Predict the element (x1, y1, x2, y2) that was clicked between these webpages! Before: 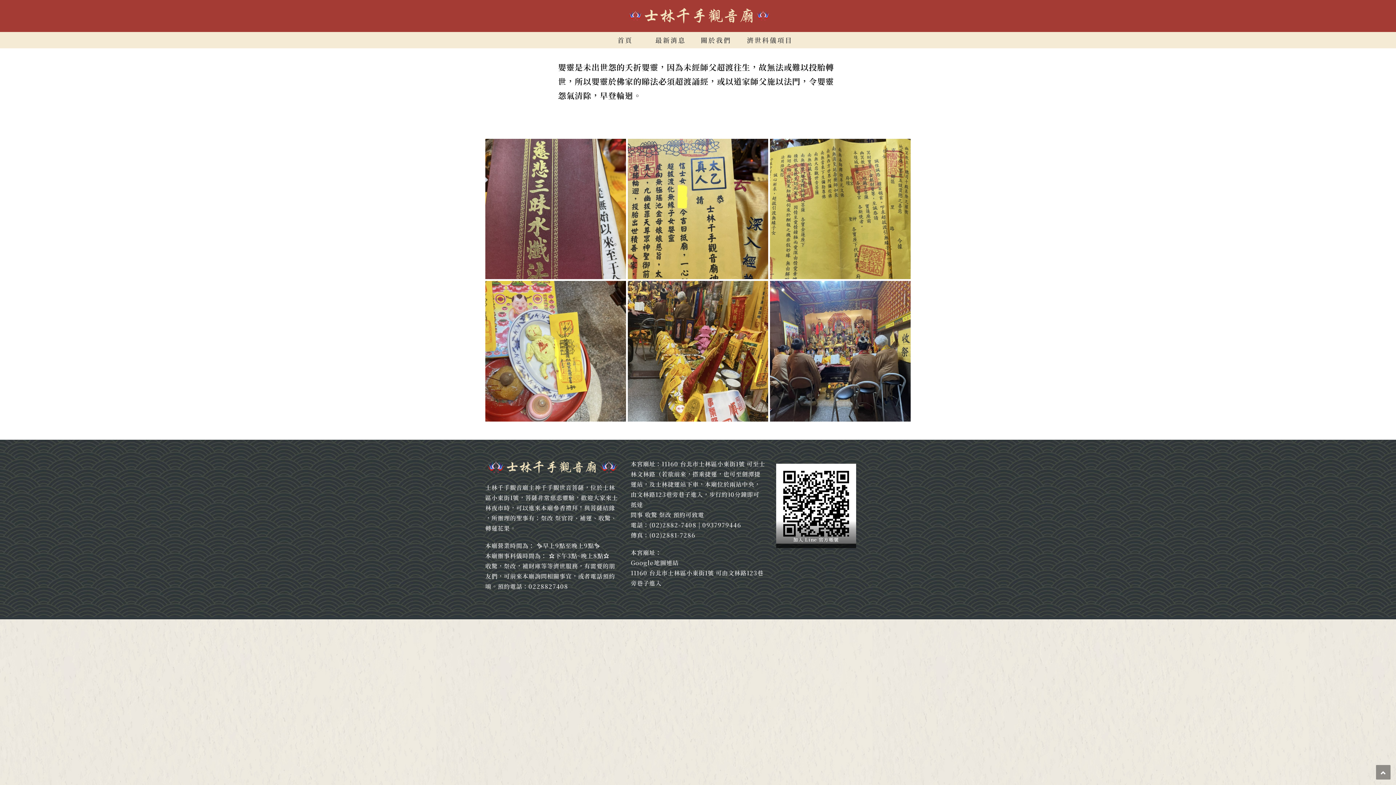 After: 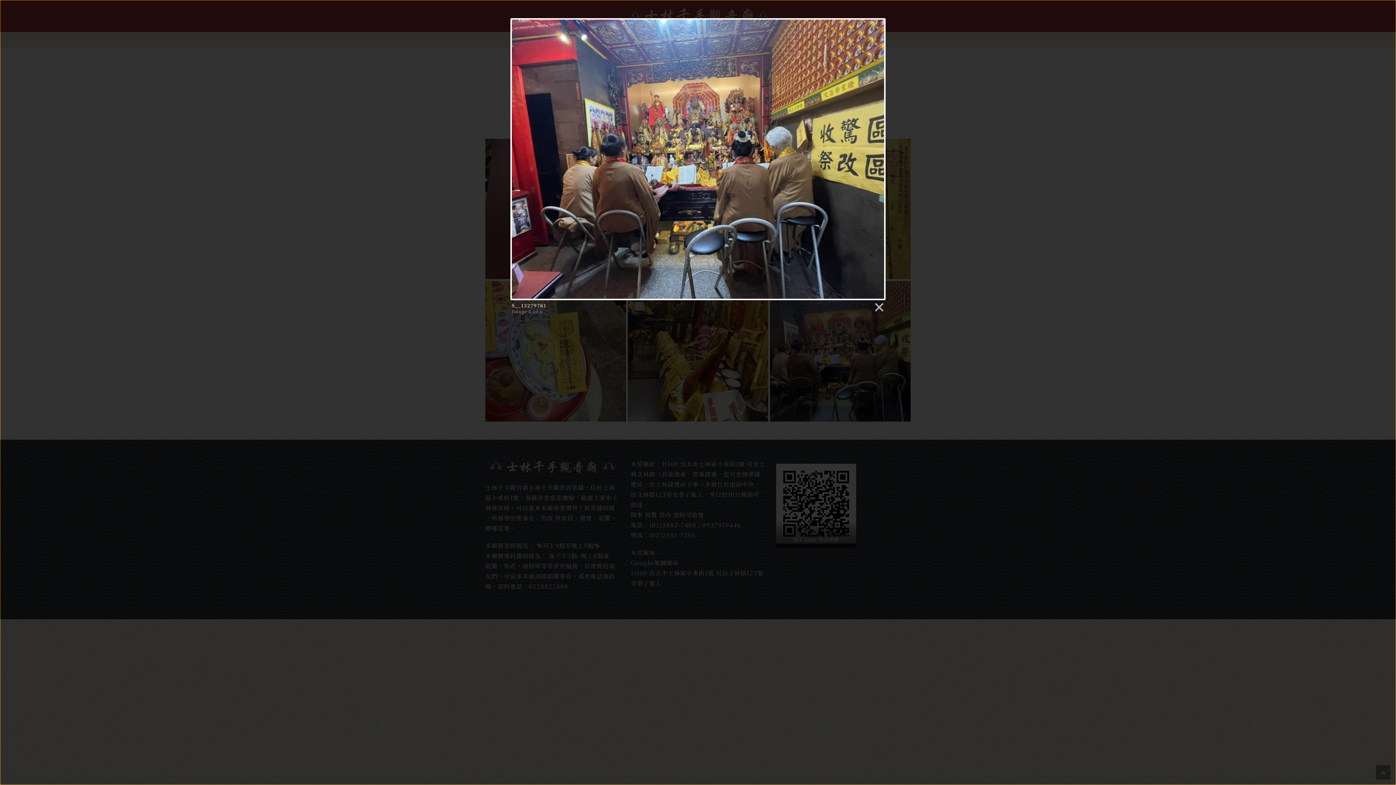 Action: bbox: (770, 281, 910, 421)